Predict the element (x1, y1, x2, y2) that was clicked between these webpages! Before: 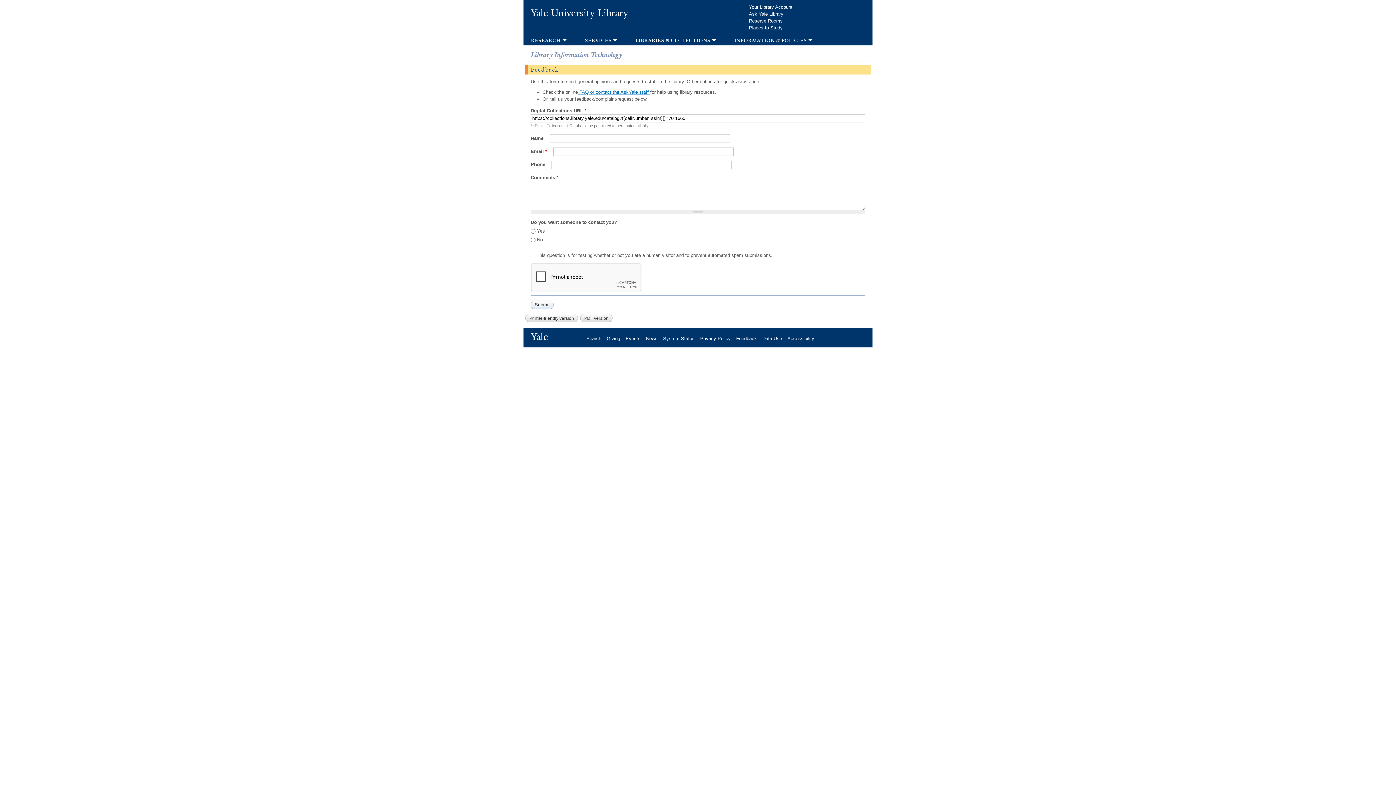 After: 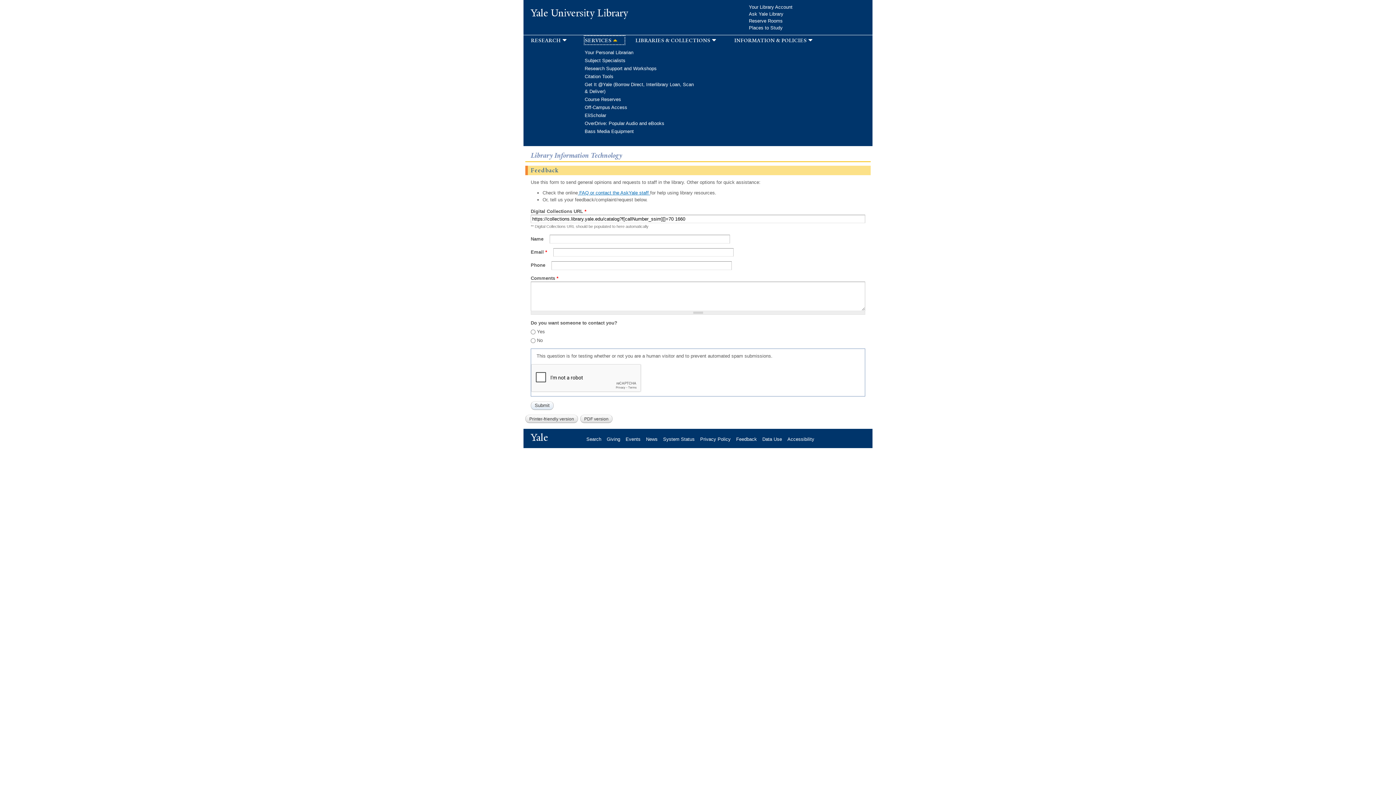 Action: bbox: (584, 36, 624, 44) label: services